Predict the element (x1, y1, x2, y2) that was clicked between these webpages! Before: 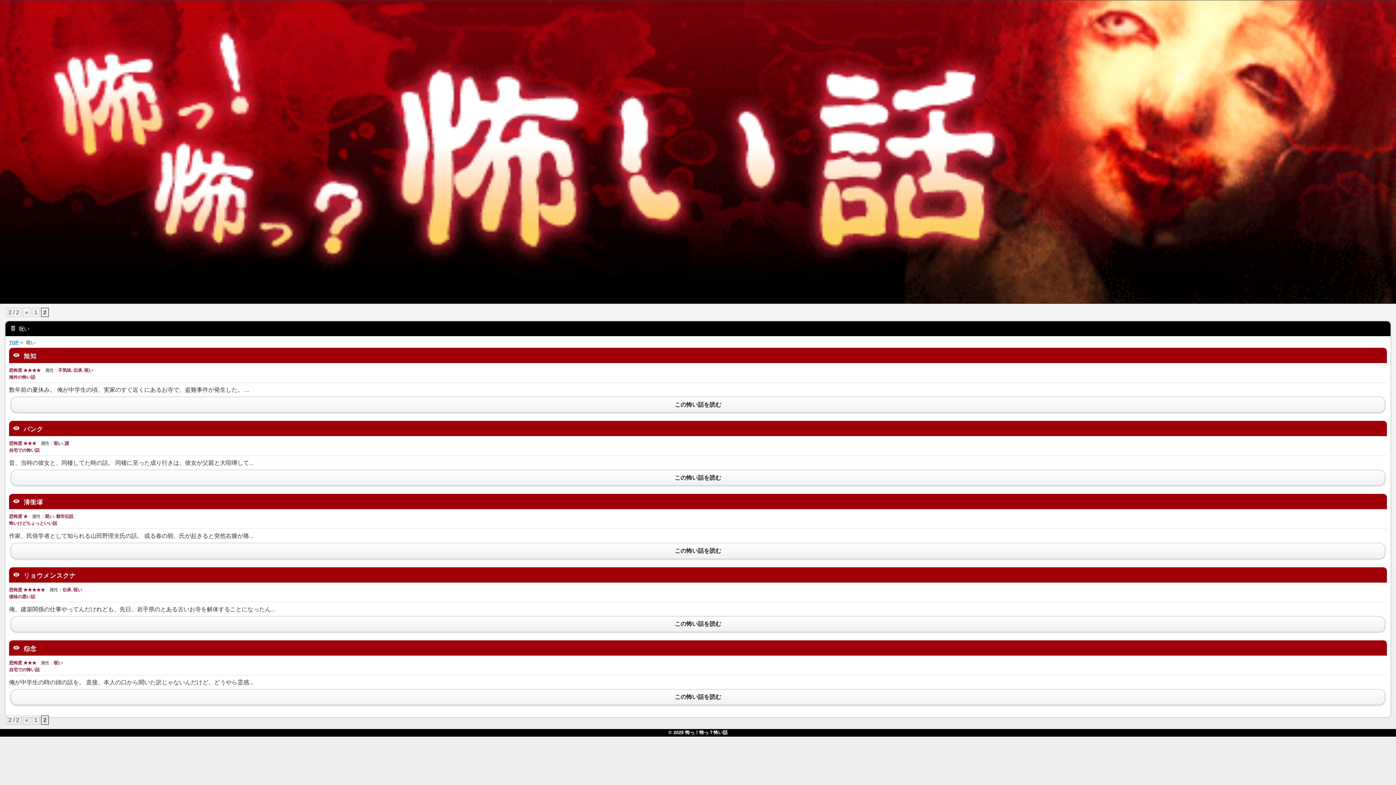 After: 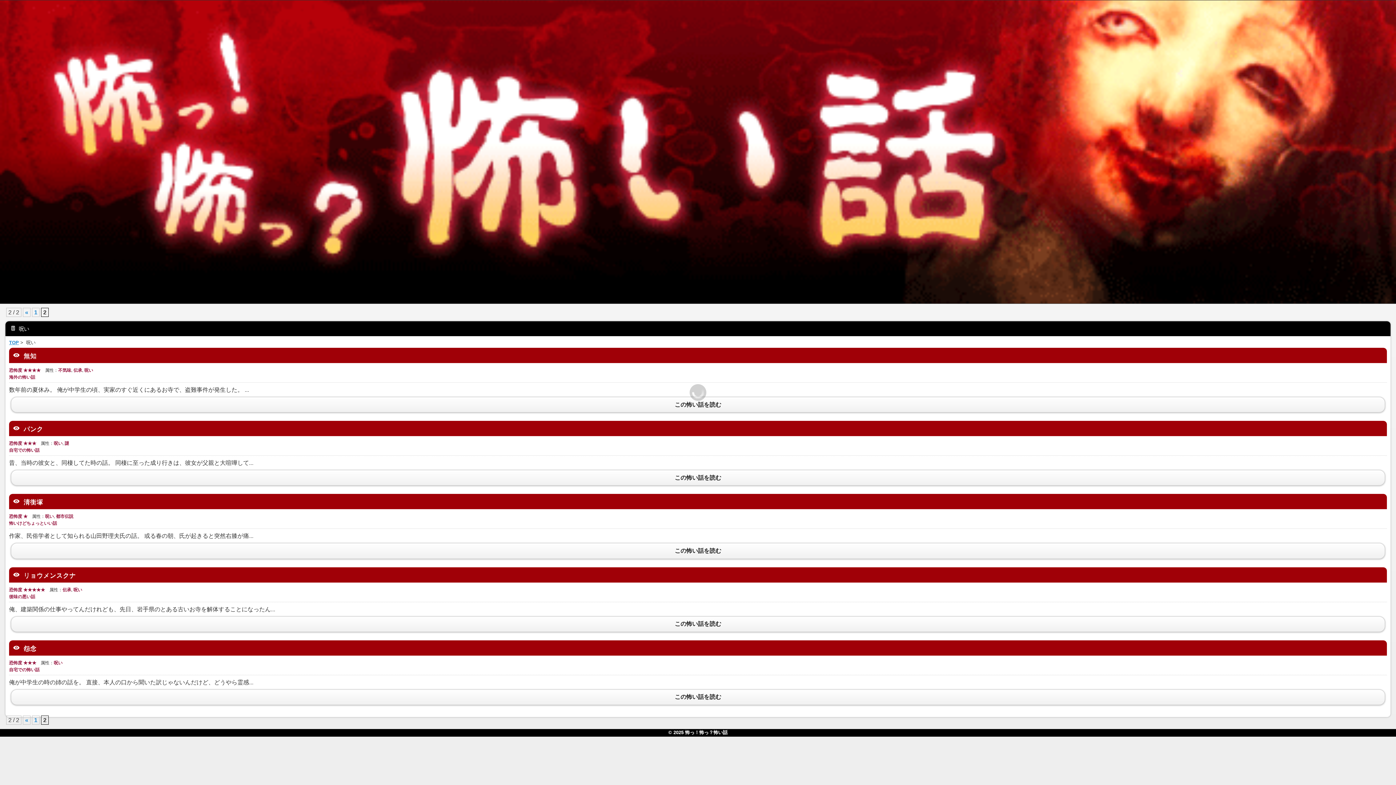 Action: label: M怨念 bbox: (12, 641, 1383, 653)